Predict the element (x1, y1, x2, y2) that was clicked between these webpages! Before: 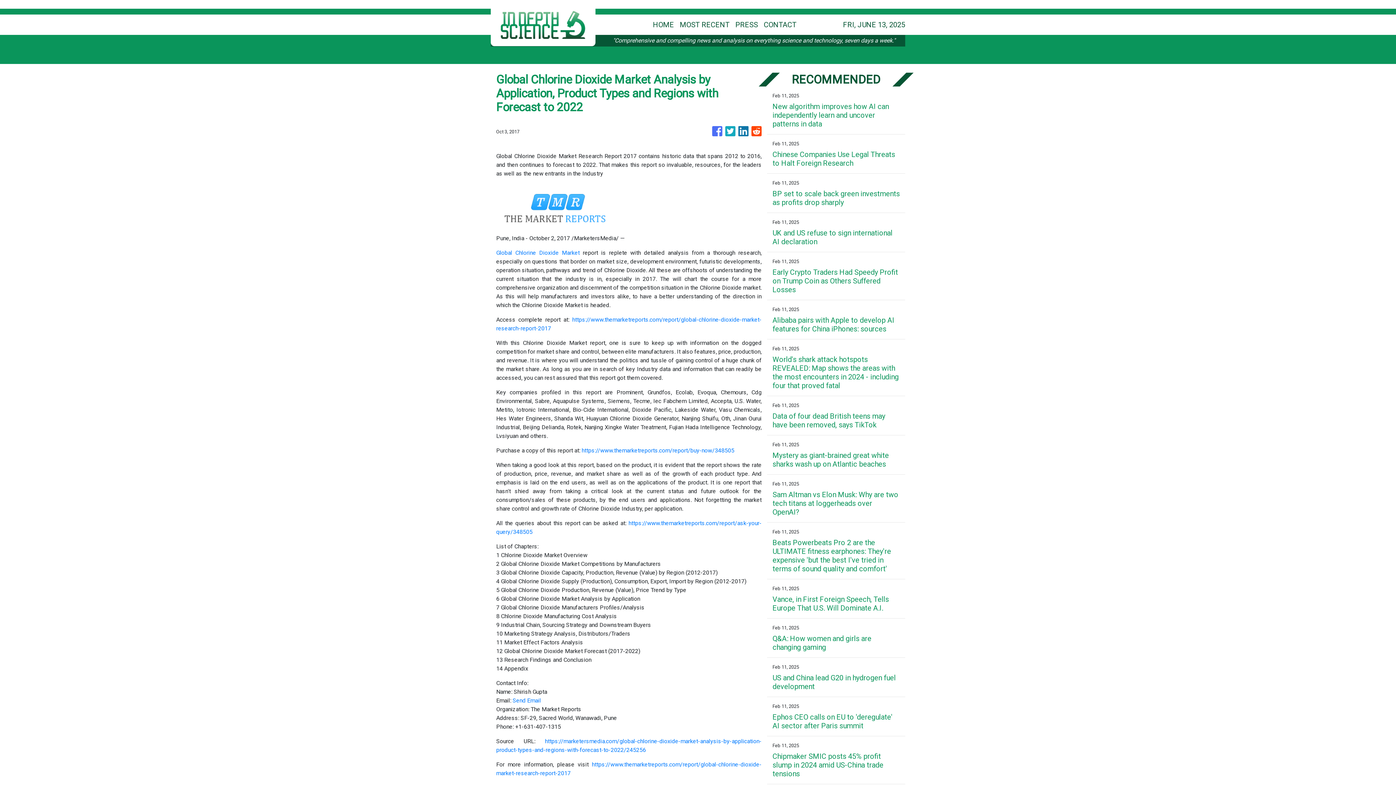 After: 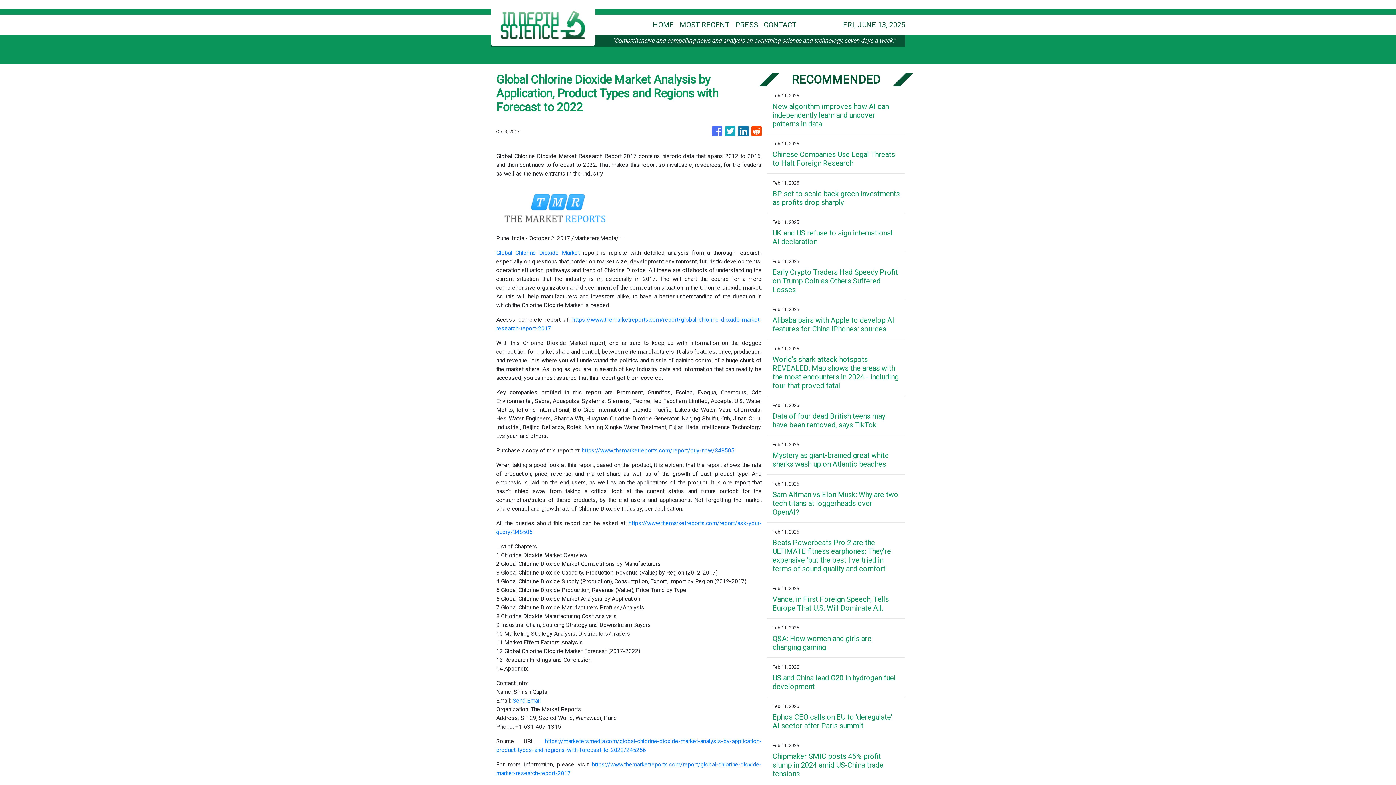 Action: bbox: (751, 122, 761, 140)